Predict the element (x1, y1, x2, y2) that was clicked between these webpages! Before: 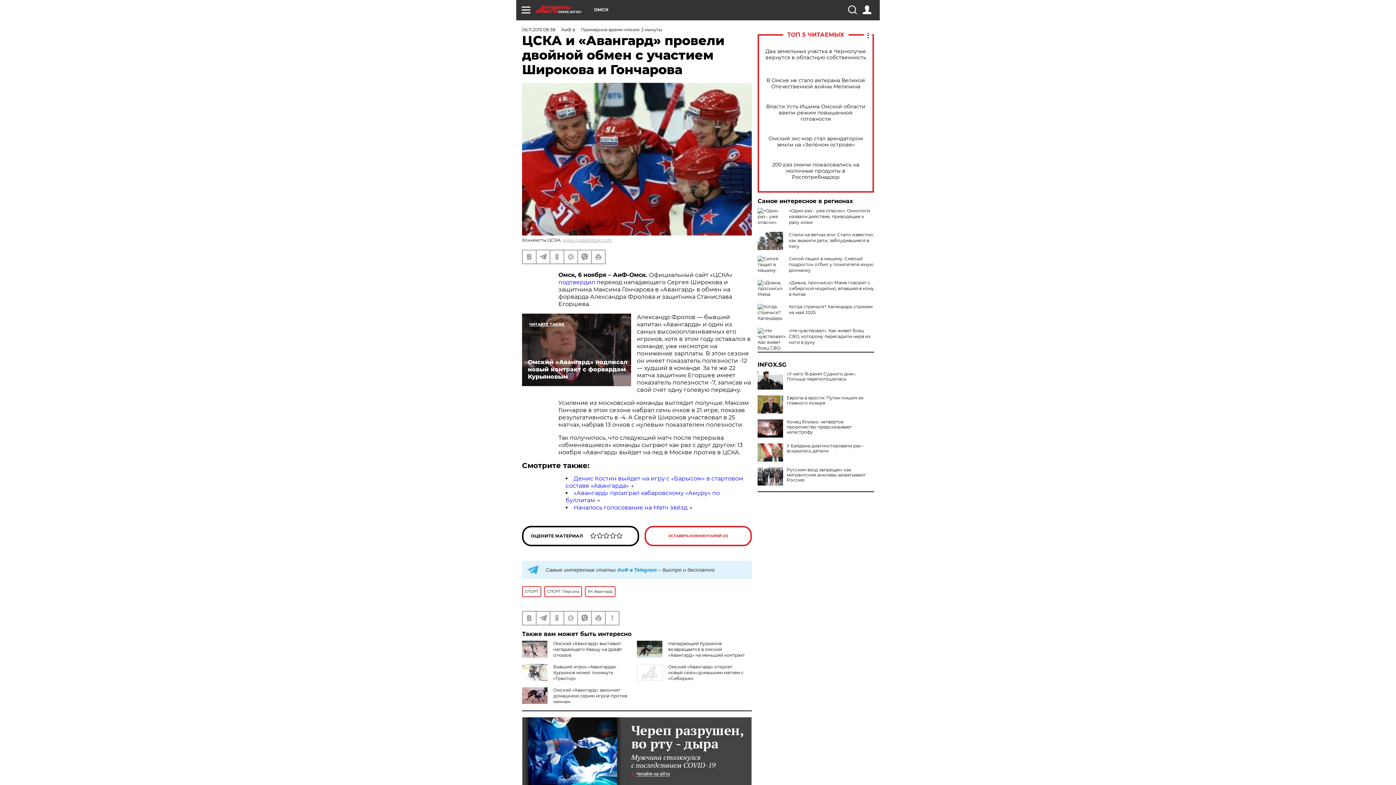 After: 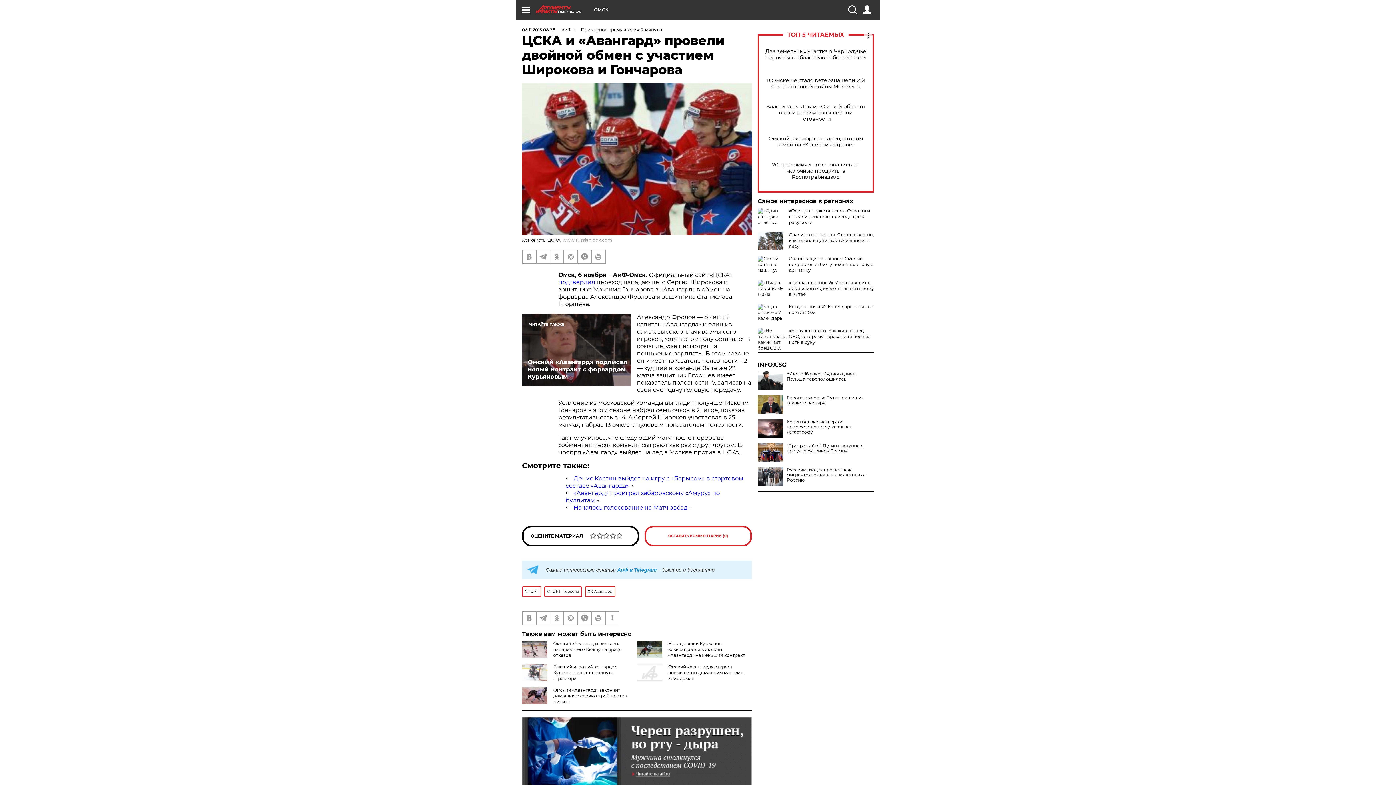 Action: bbox: (757, 443, 874, 453) label: У Байдена диагностировали рак - вскрылись детали